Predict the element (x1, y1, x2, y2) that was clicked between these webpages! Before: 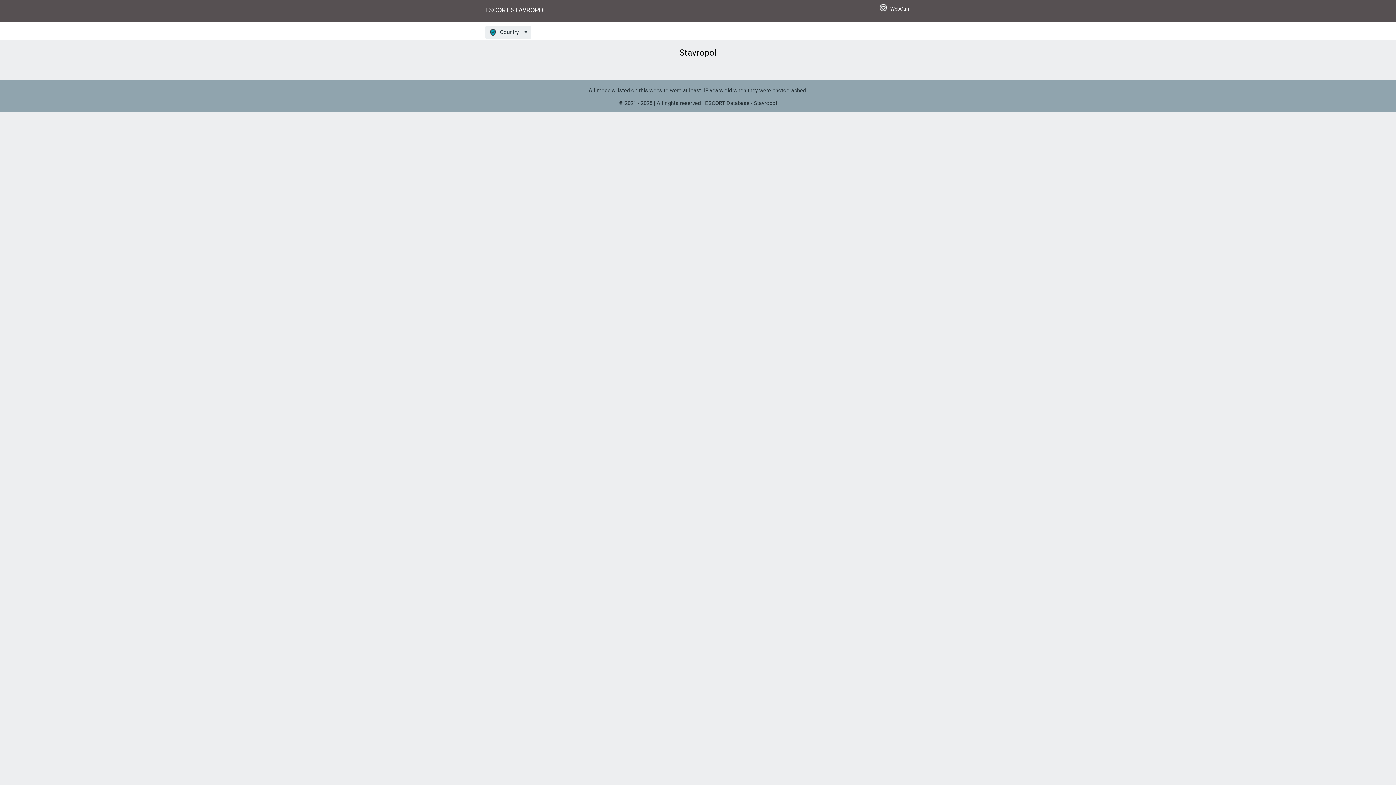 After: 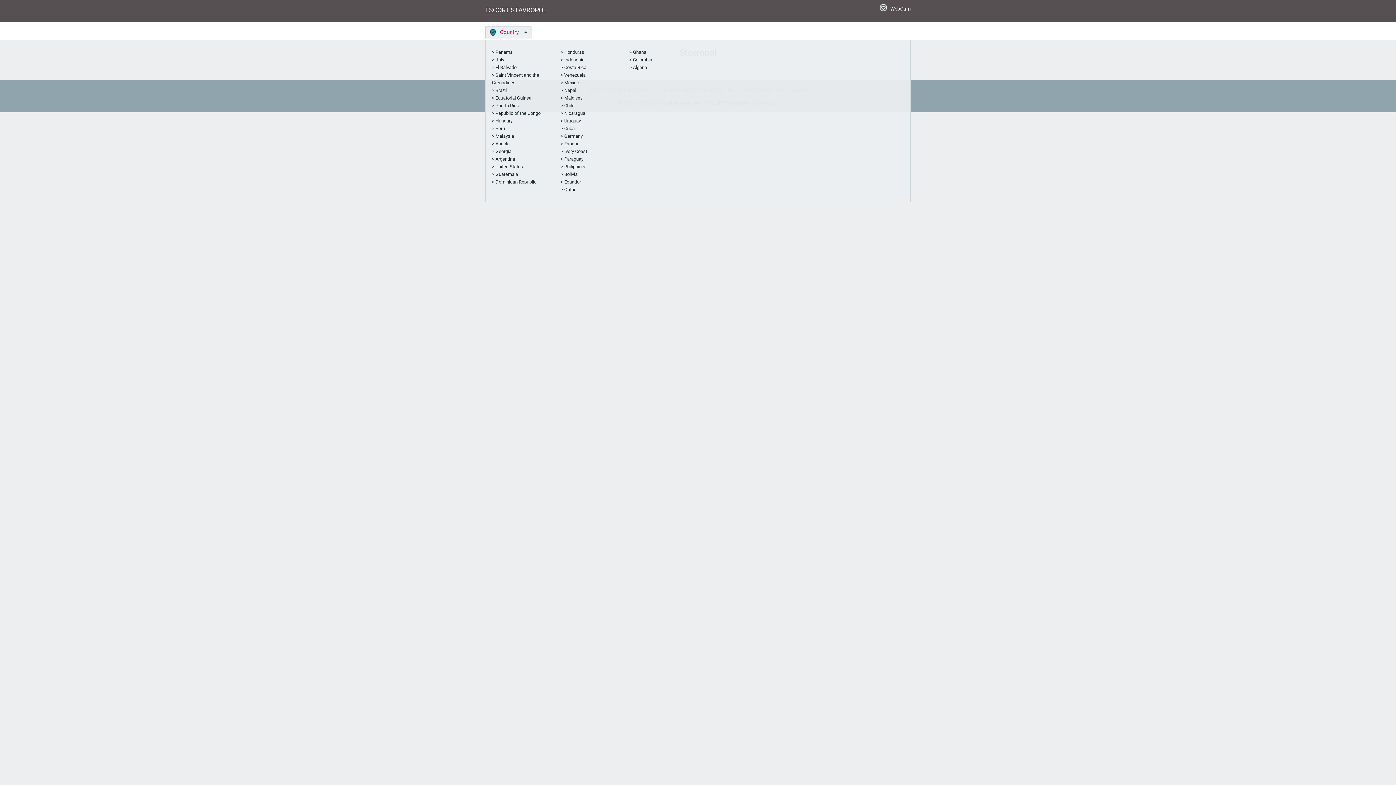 Action: bbox: (489, 28, 527, 36) label:  Country